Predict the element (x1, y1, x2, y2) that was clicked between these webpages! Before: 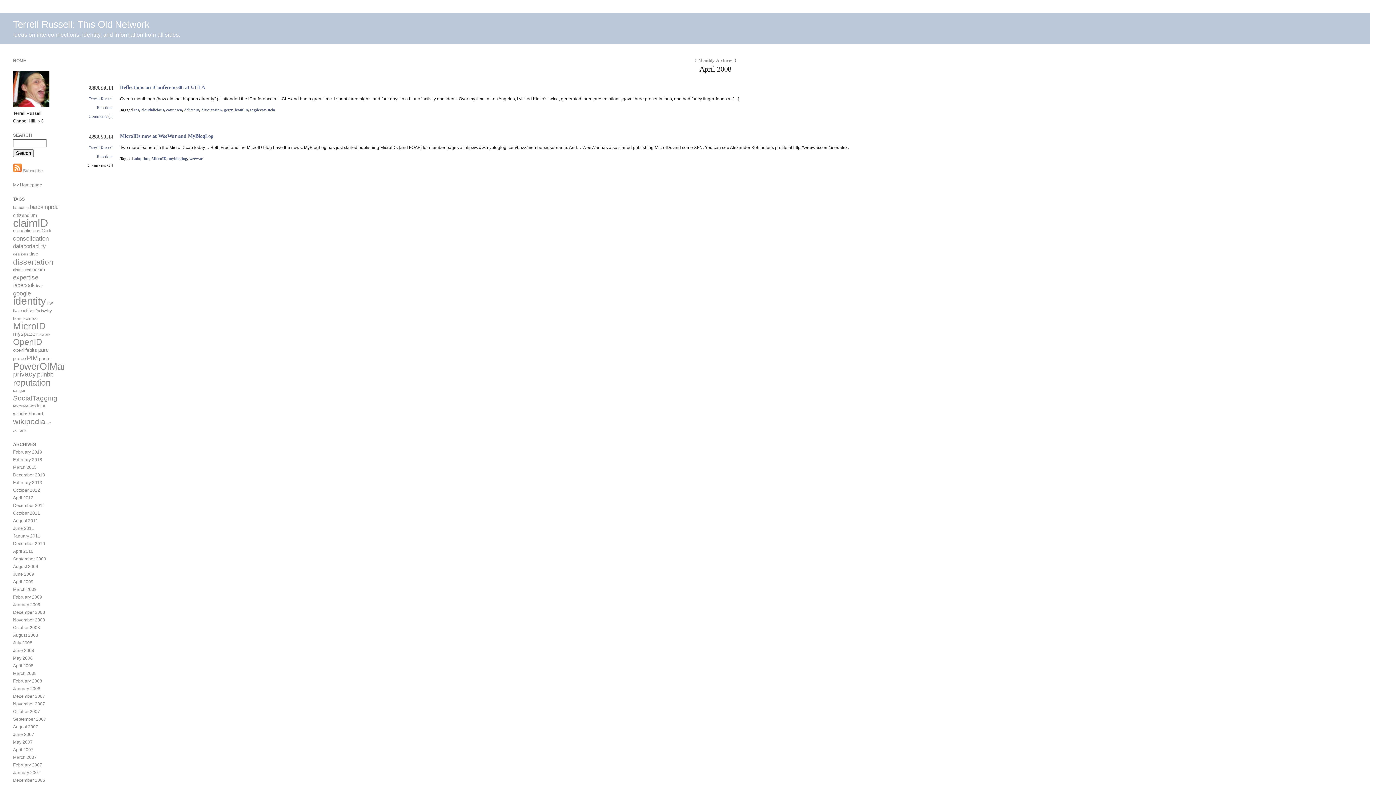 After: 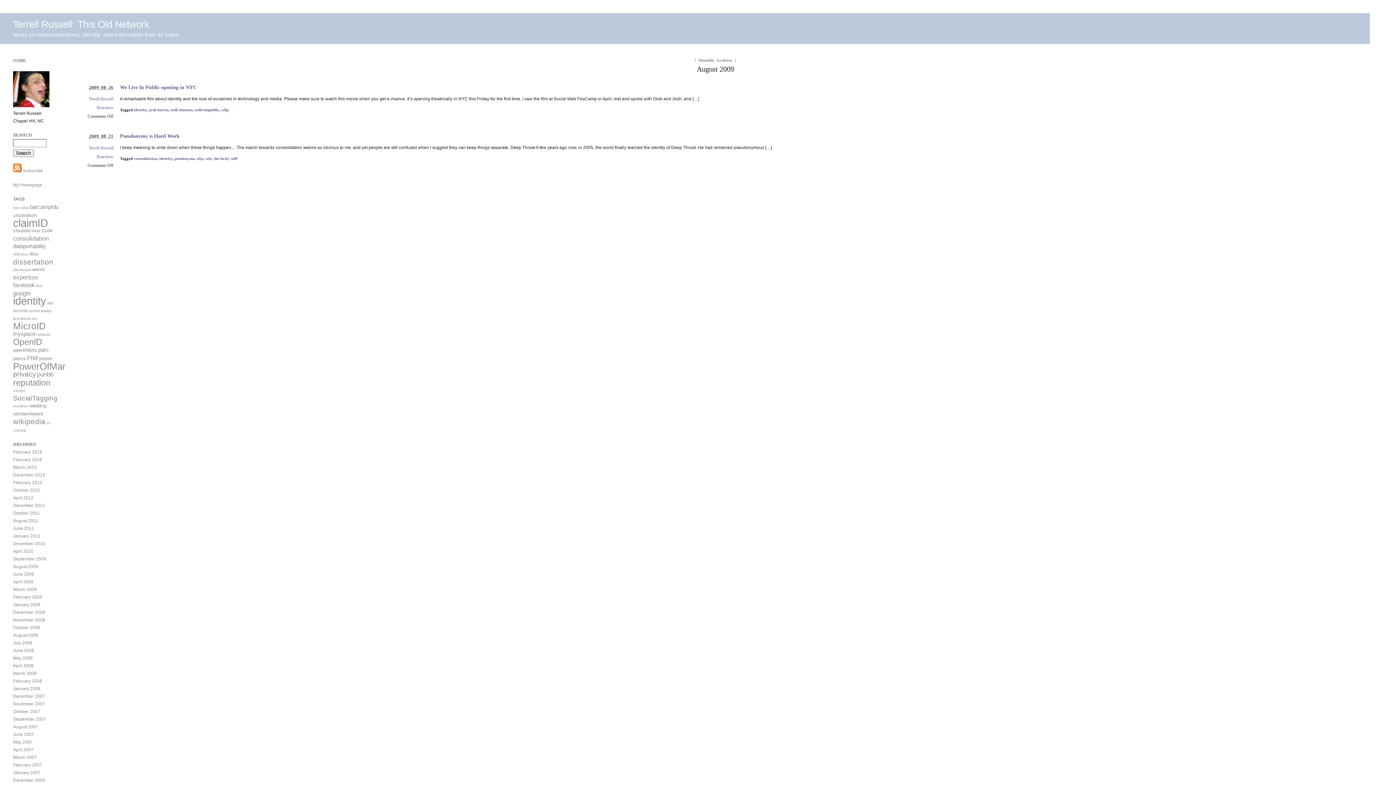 Action: bbox: (13, 564, 38, 569) label: August 2009